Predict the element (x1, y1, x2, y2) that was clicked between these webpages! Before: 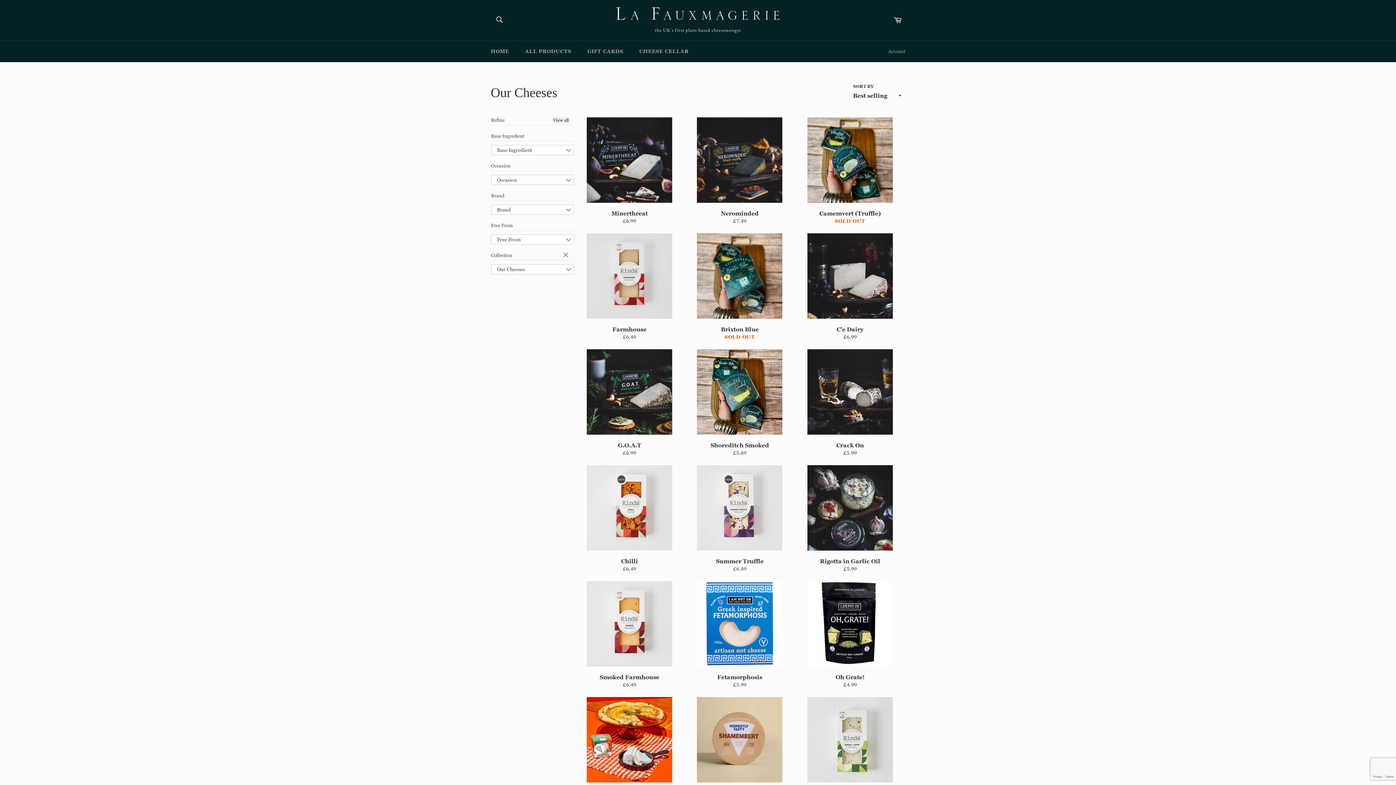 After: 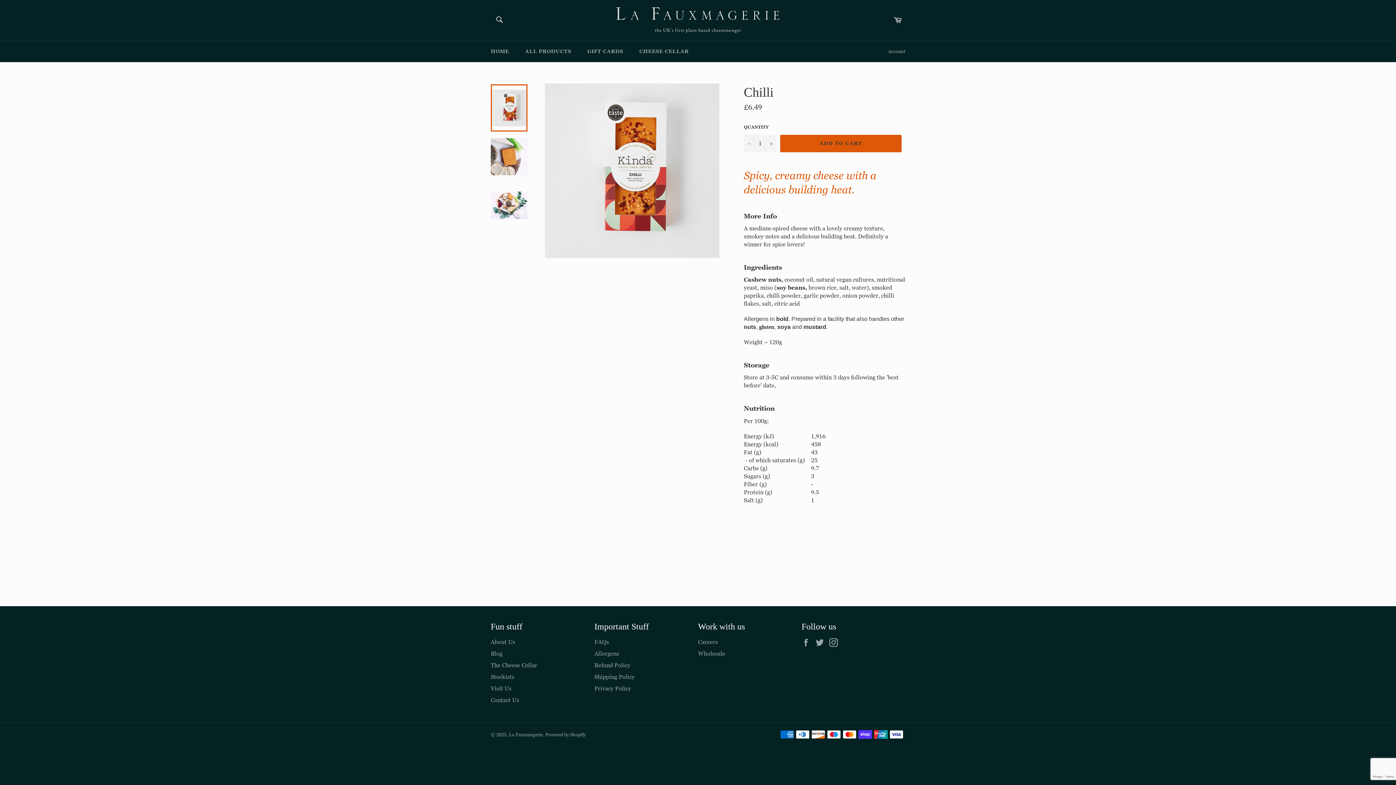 Action: label: Chilli
Regular price
£6.49 bbox: (574, 464, 684, 580)